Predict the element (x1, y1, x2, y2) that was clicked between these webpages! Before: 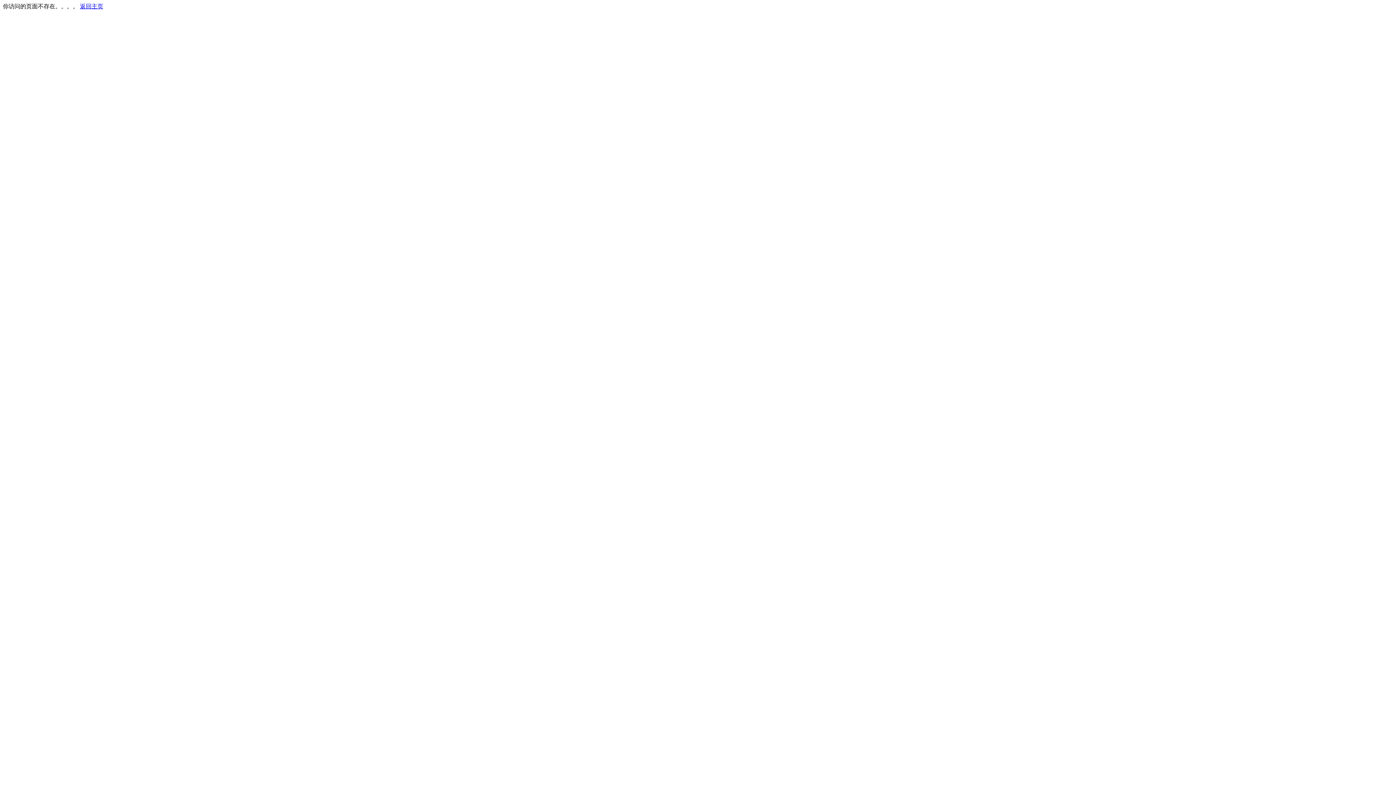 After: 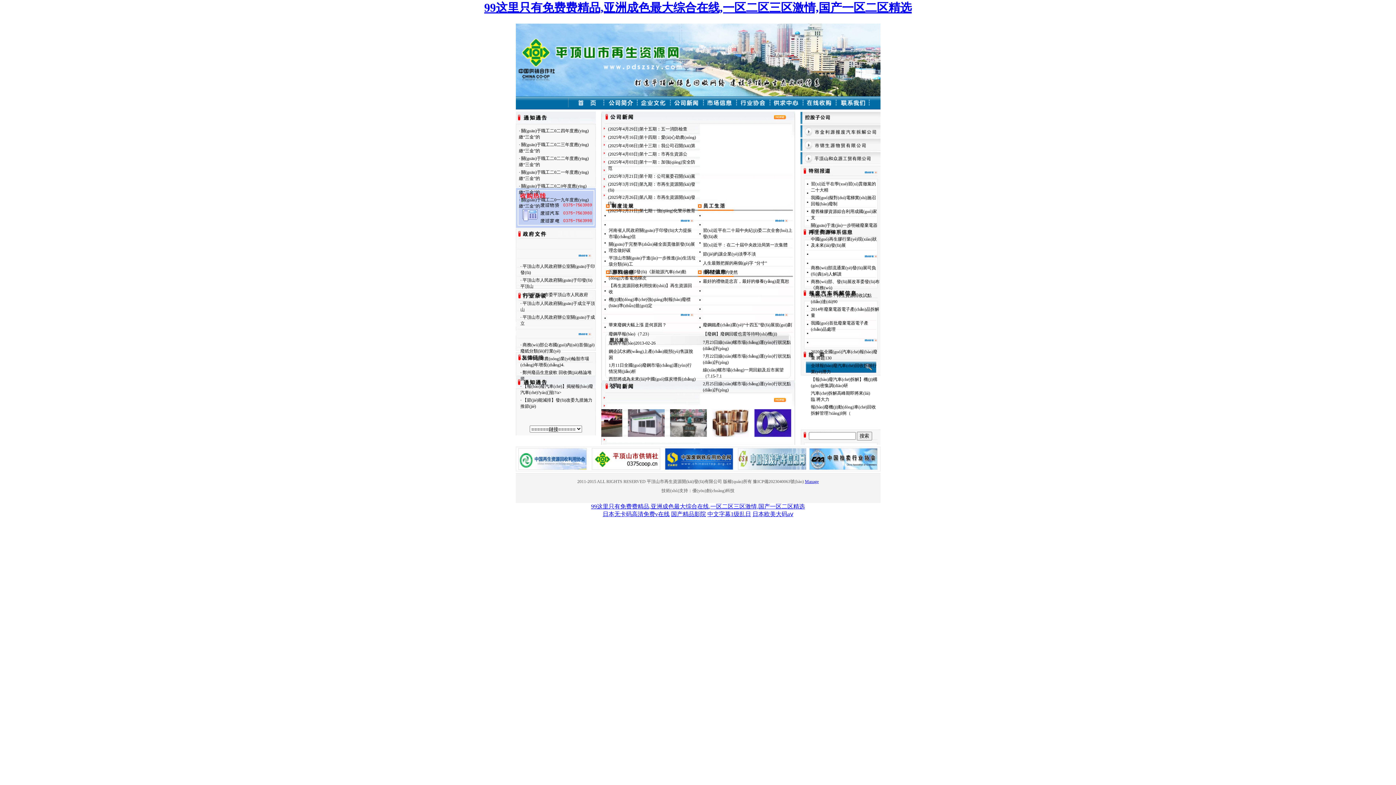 Action: bbox: (80, 3, 103, 9) label: 返回主页